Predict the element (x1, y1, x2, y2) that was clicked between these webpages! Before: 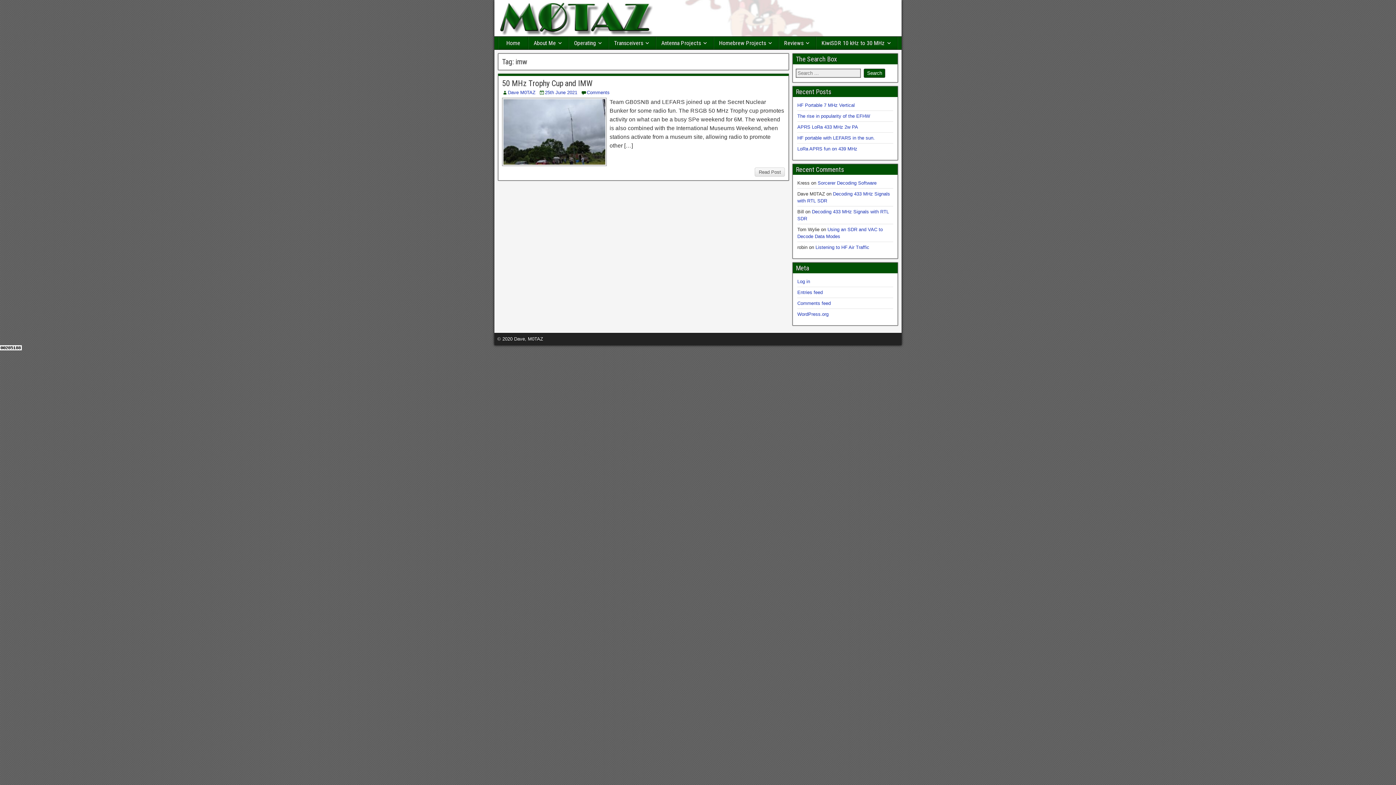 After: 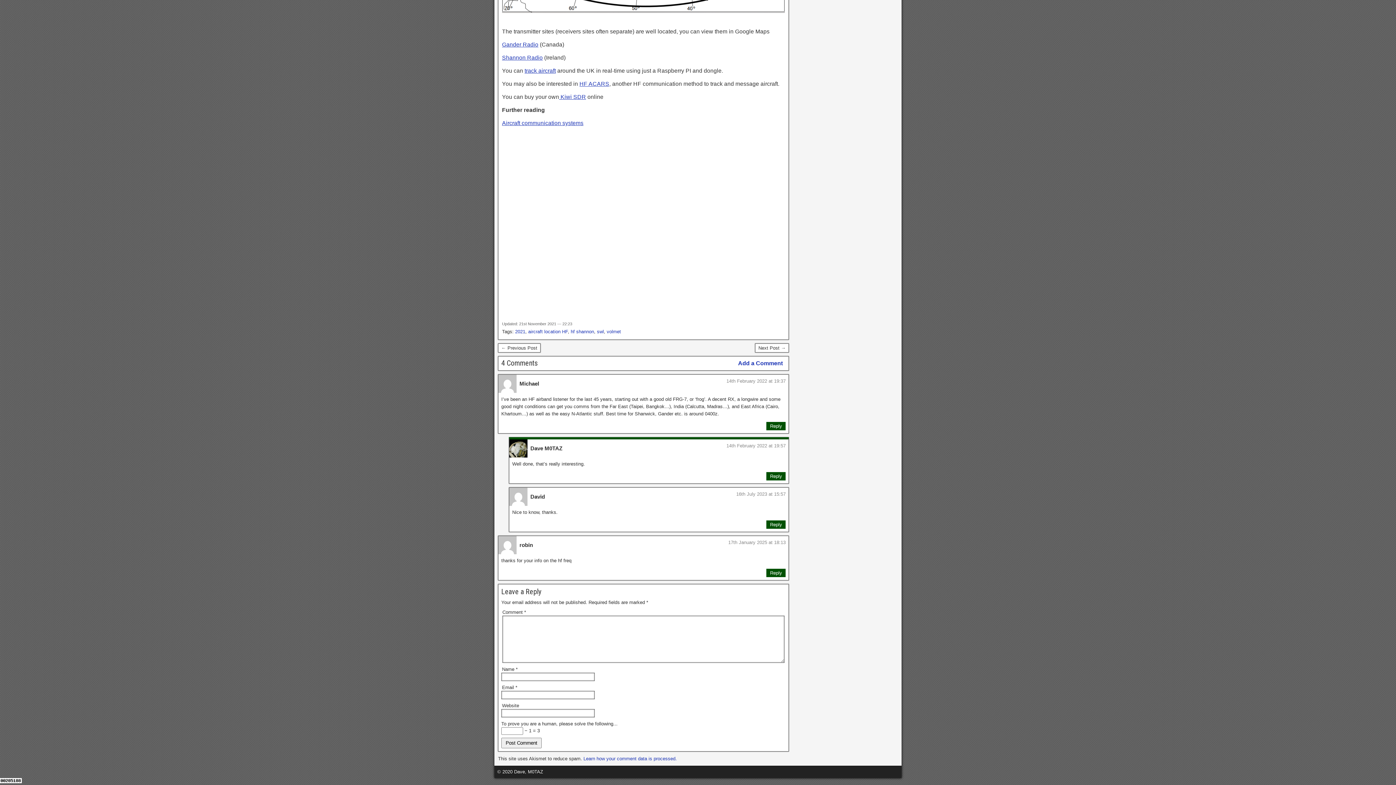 Action: label: Listening to HF Air Traffic bbox: (815, 244, 869, 250)